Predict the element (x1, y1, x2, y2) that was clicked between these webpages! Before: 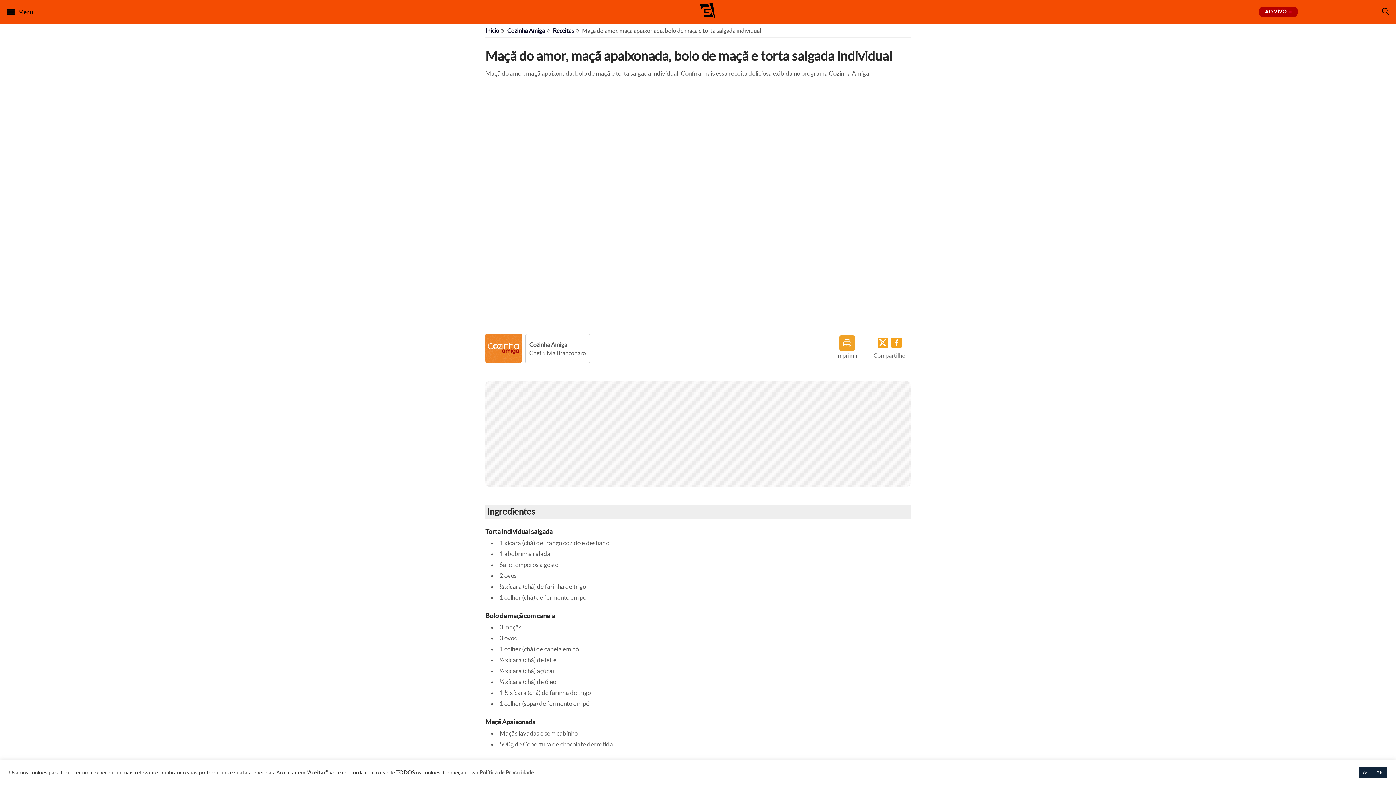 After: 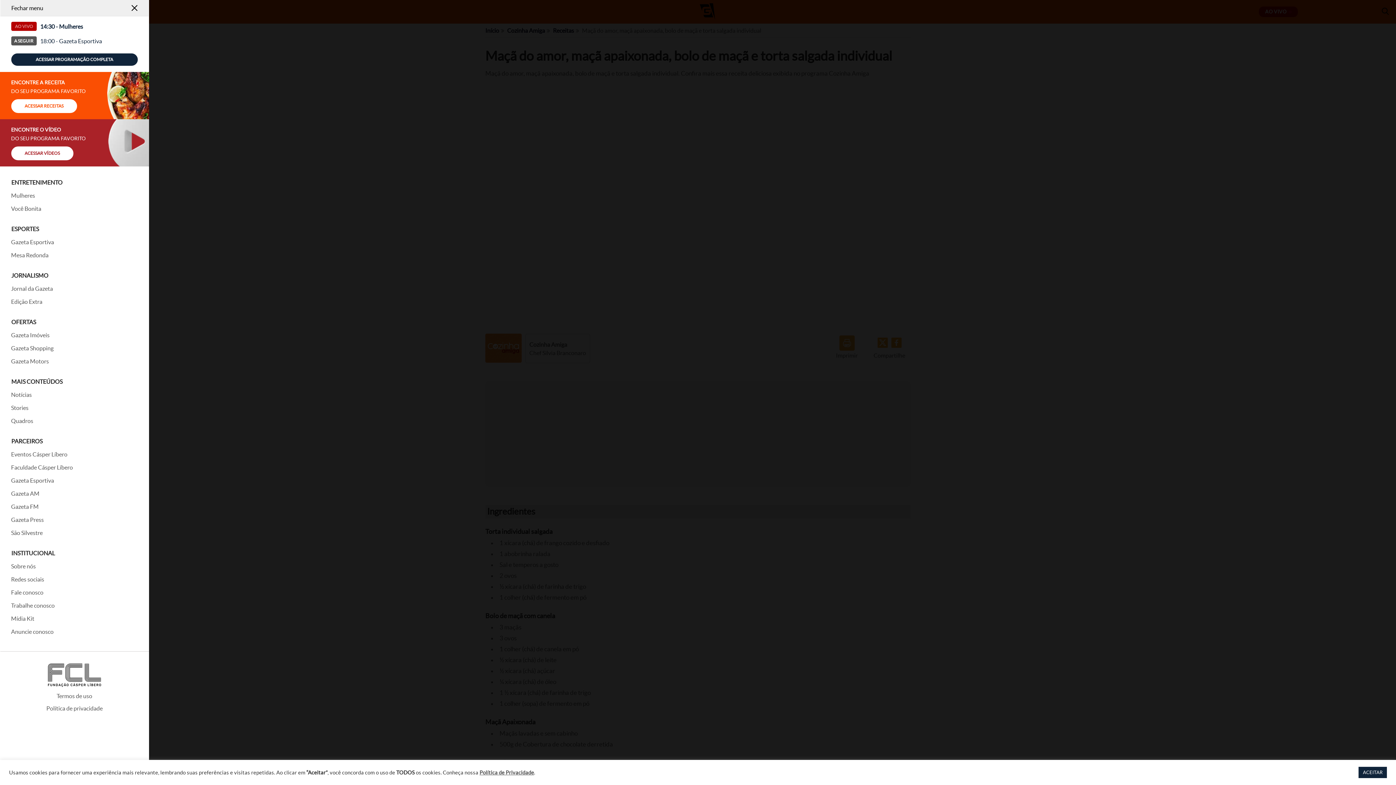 Action: label: Menu bbox: (7, 8, 33, 15)